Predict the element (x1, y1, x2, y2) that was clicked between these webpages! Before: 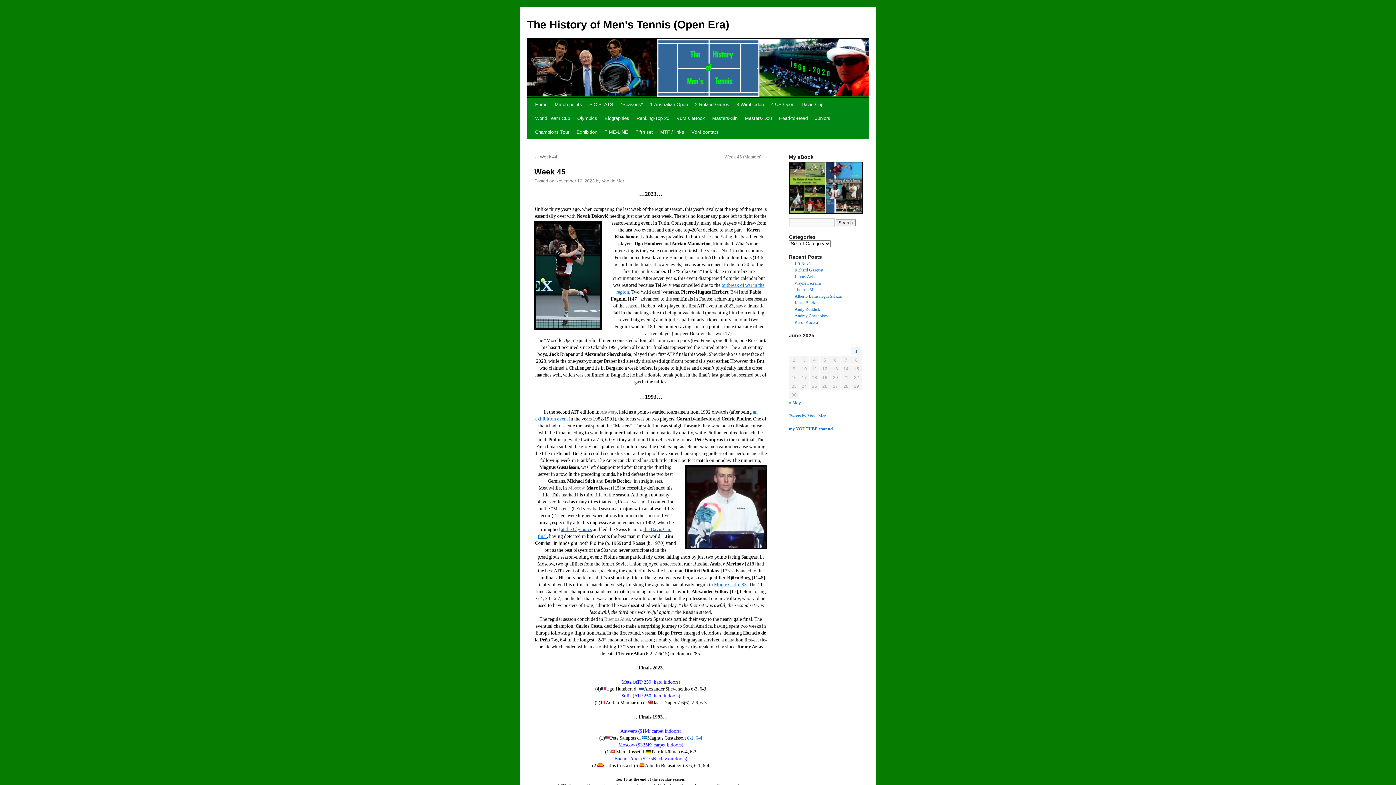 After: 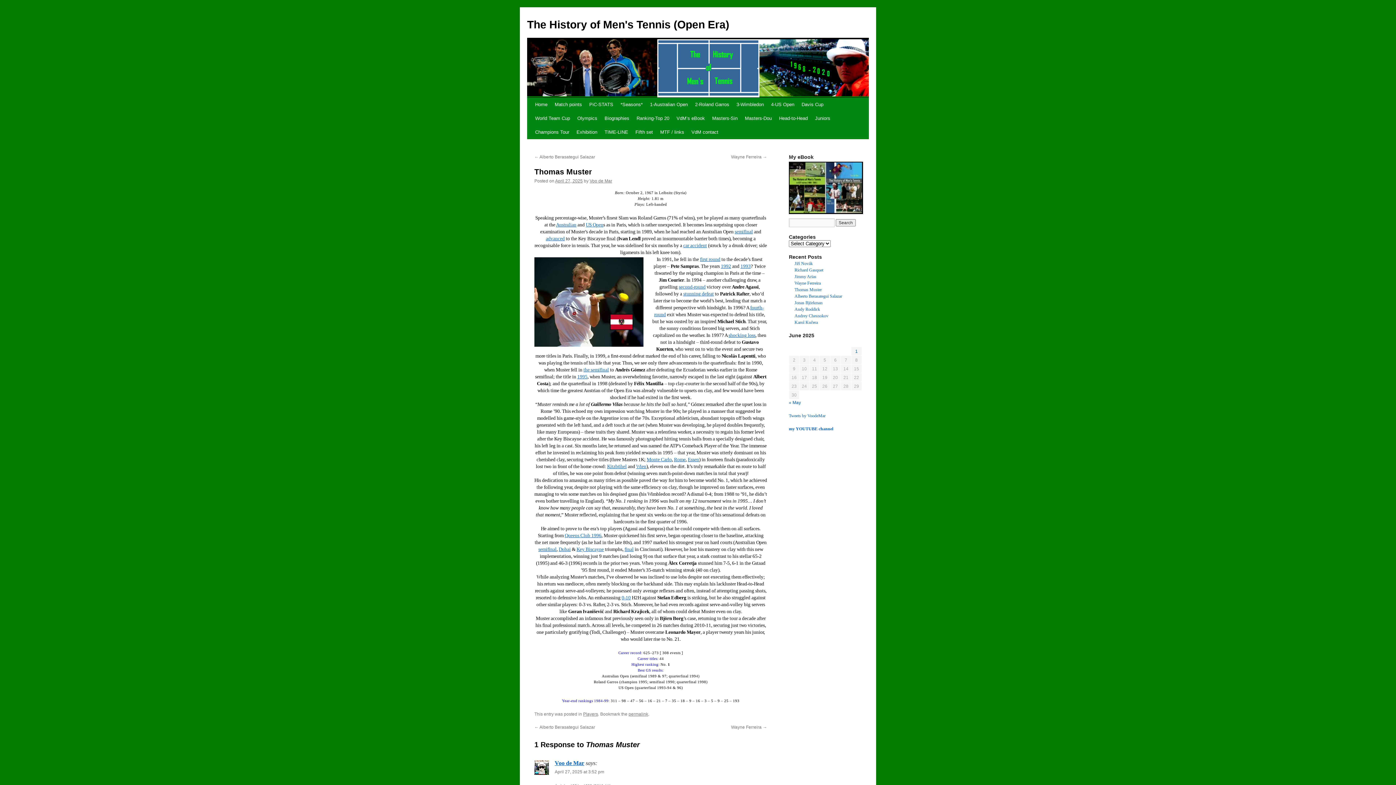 Action: label: Thomas Muster bbox: (794, 287, 822, 292)